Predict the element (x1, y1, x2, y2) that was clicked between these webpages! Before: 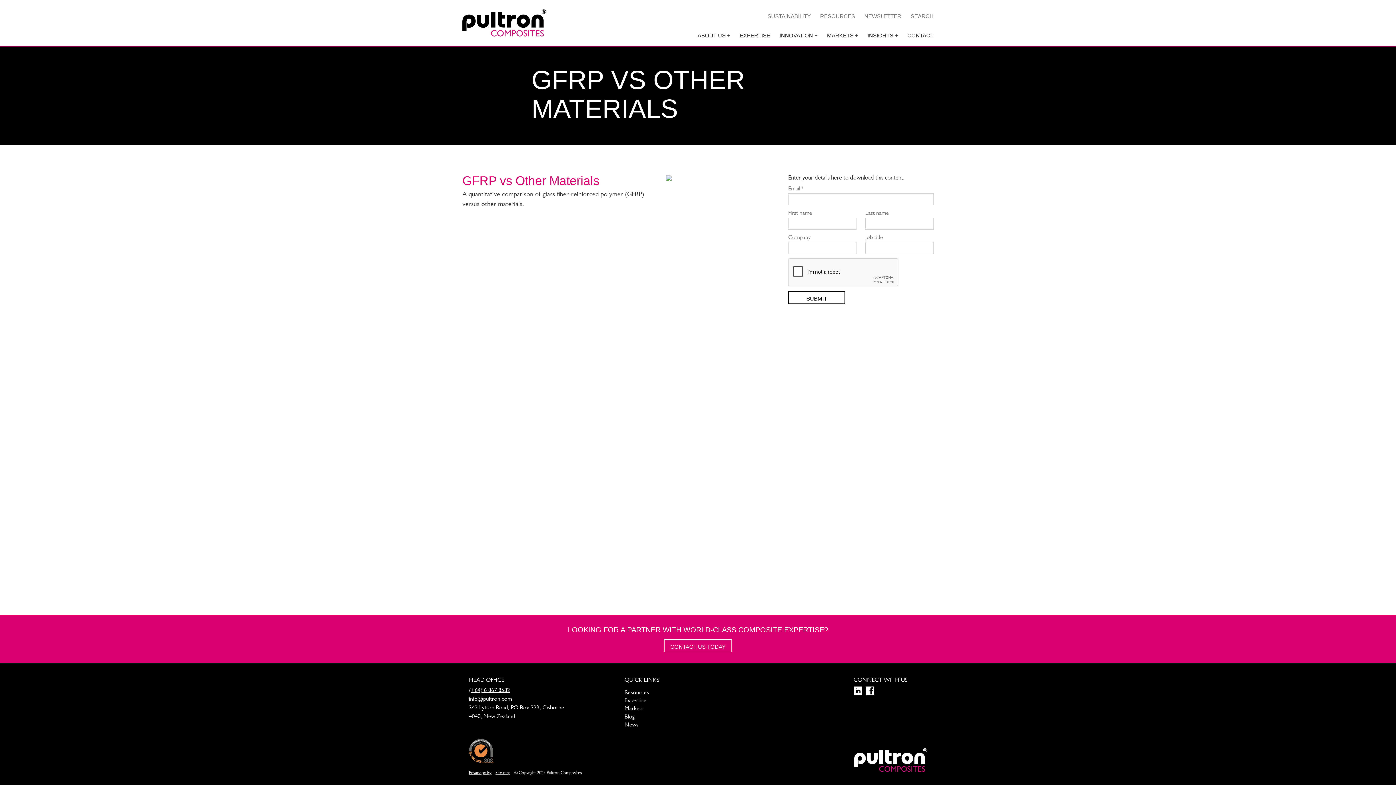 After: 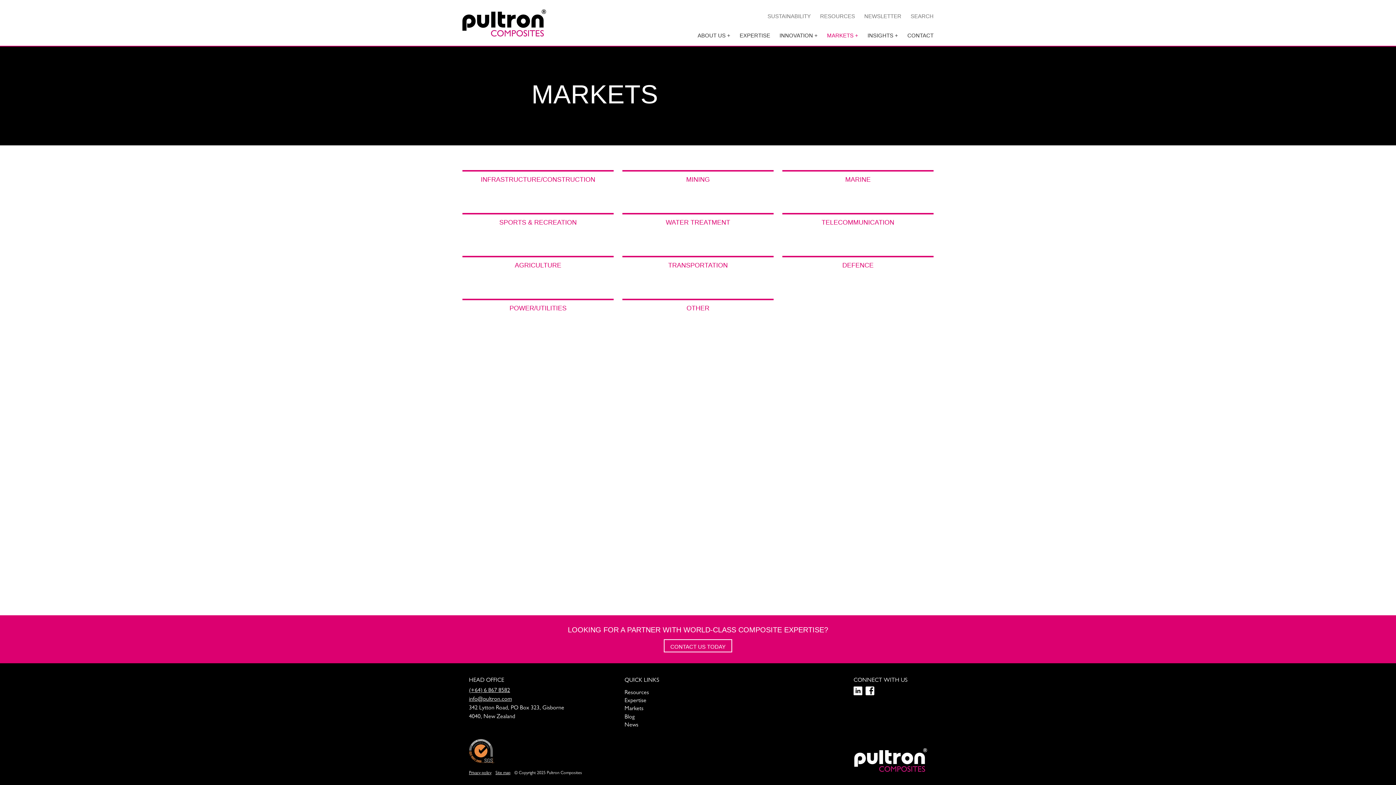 Action: bbox: (822, 26, 863, 38) label: MARKETS +